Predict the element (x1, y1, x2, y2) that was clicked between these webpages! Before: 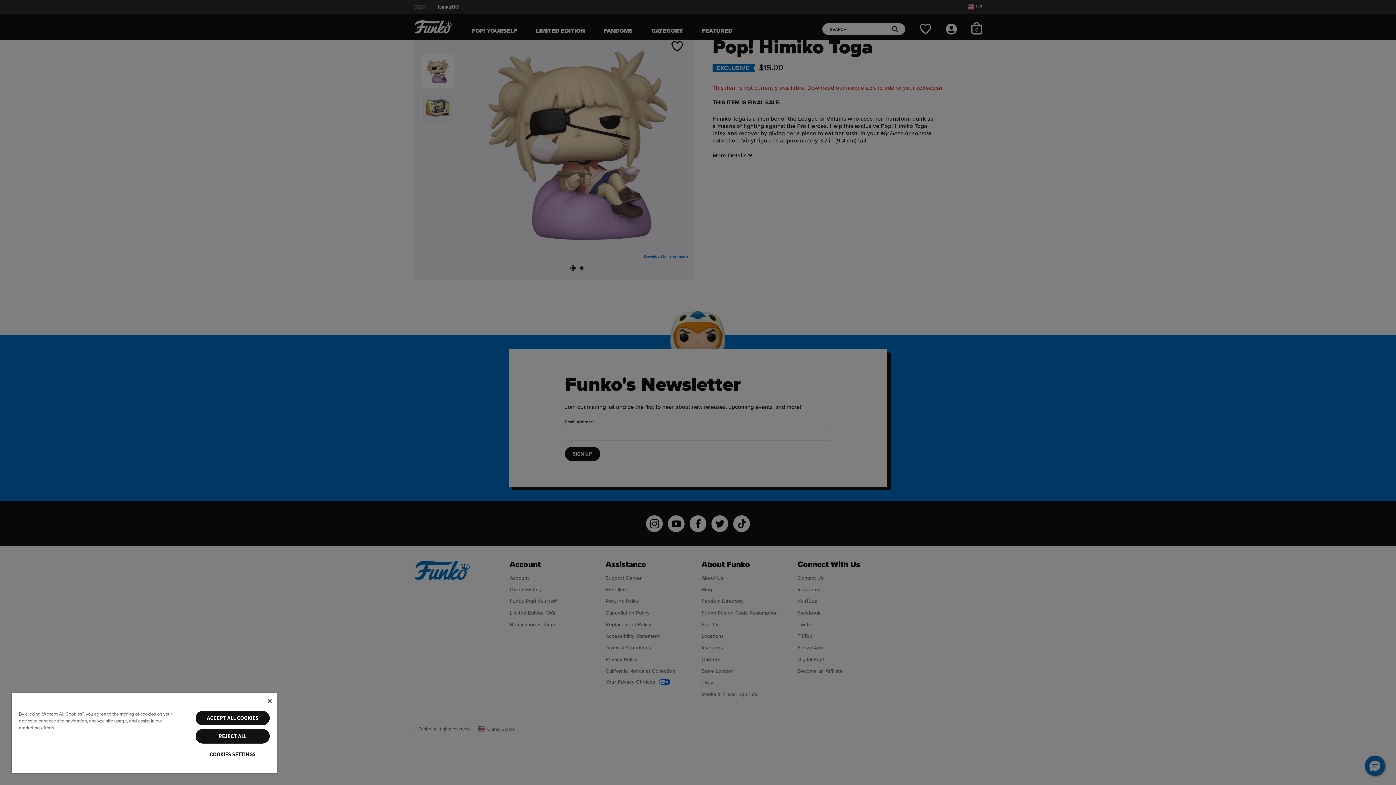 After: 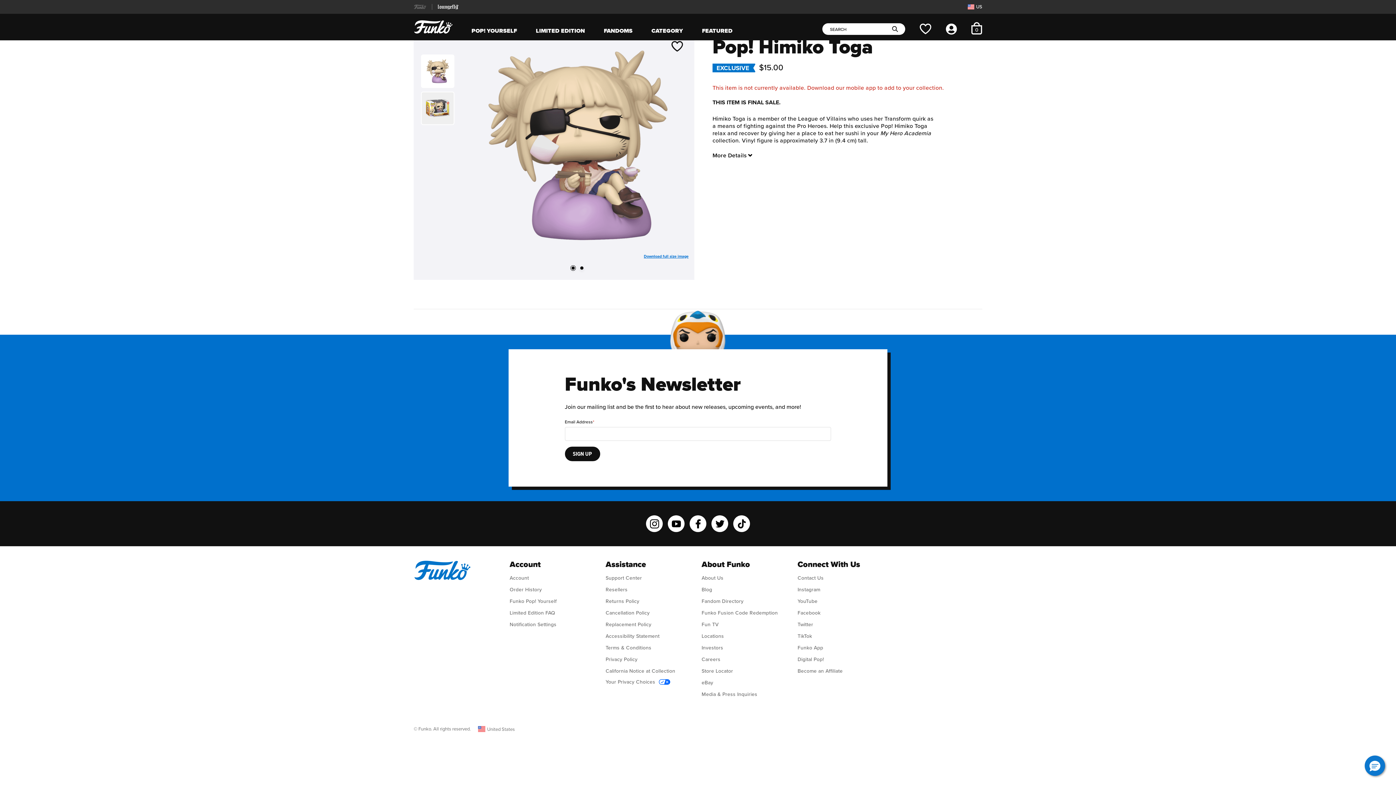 Action: label: Close bbox: (267, 699, 271, 703)